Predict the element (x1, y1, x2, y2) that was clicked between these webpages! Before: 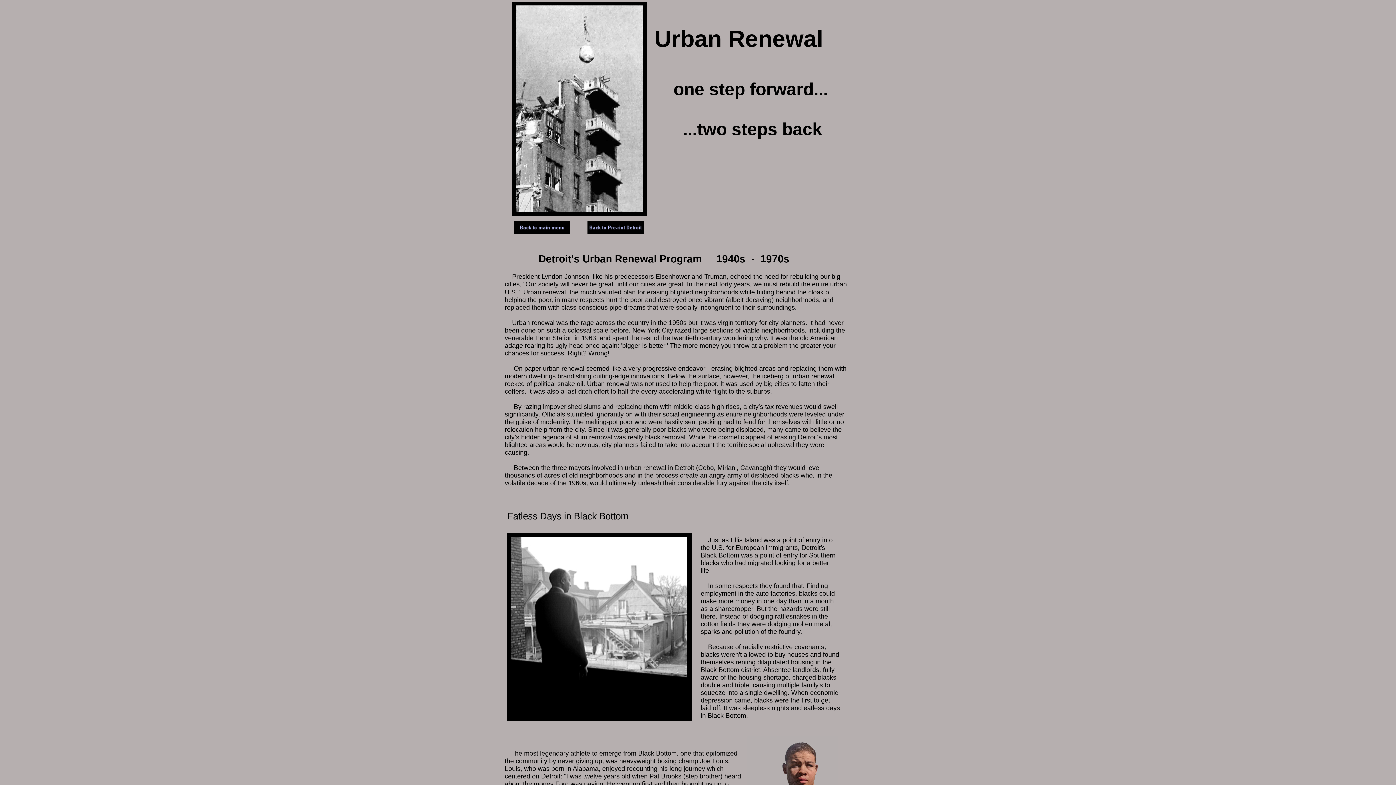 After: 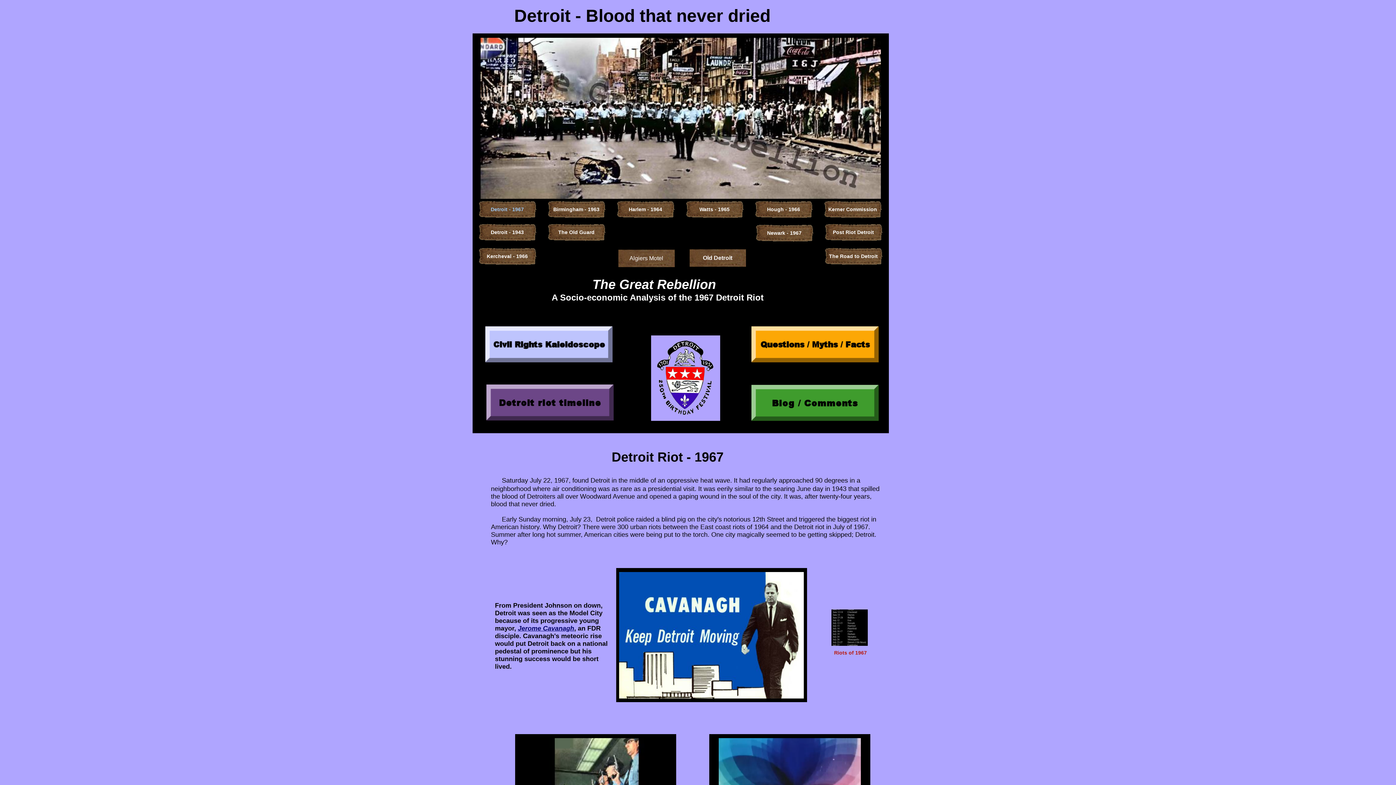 Action: bbox: (514, 220, 570, 233)